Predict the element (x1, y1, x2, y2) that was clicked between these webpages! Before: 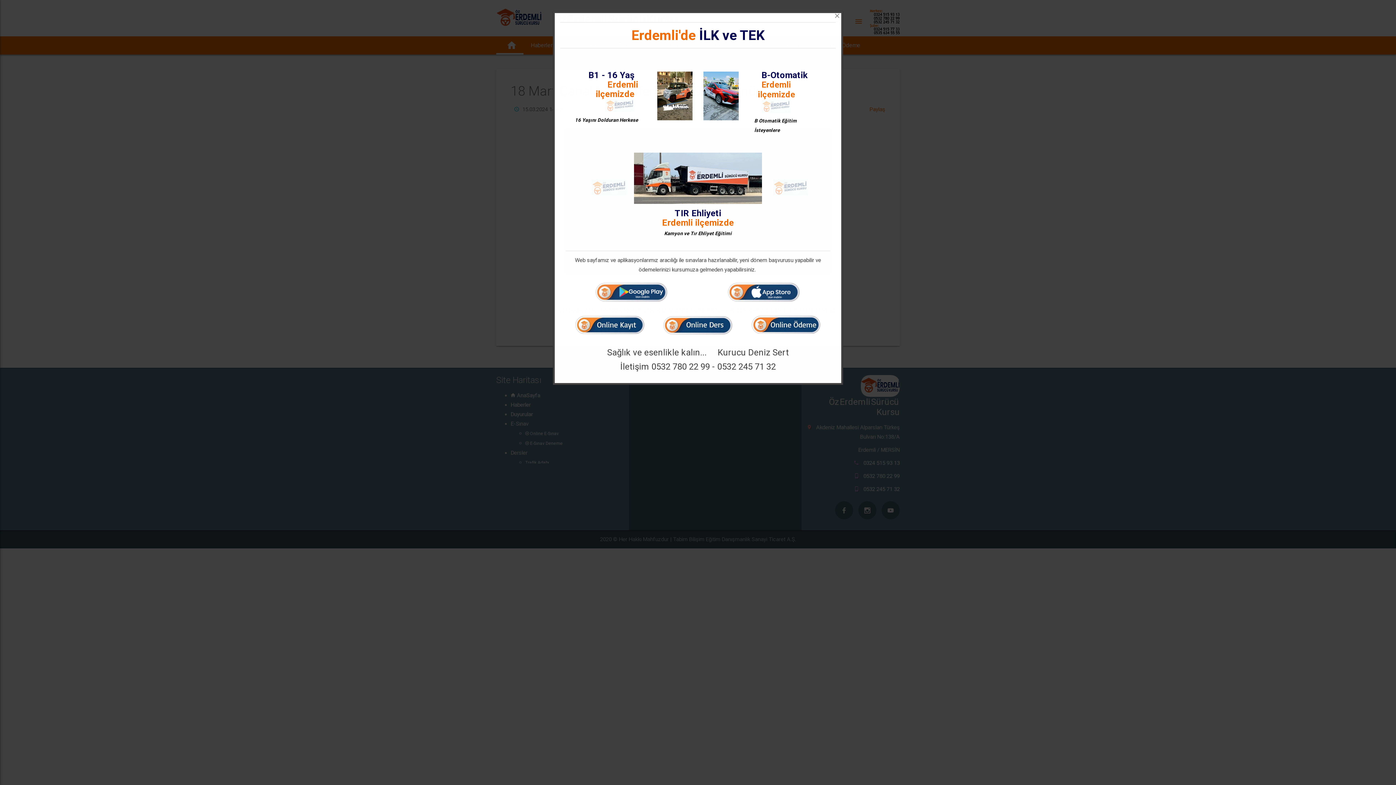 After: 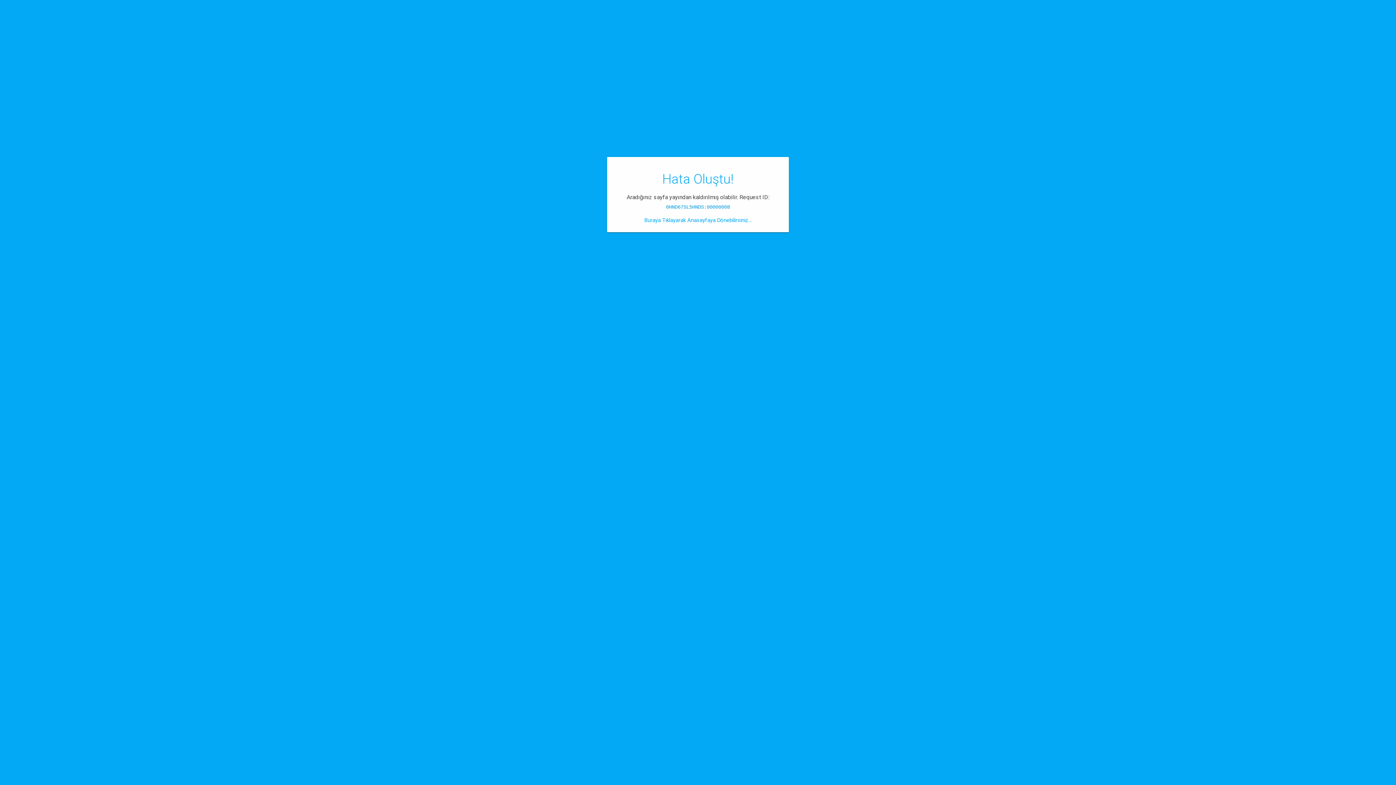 Action: label: B-Otomatik bbox: (758, 66, 811, 83)